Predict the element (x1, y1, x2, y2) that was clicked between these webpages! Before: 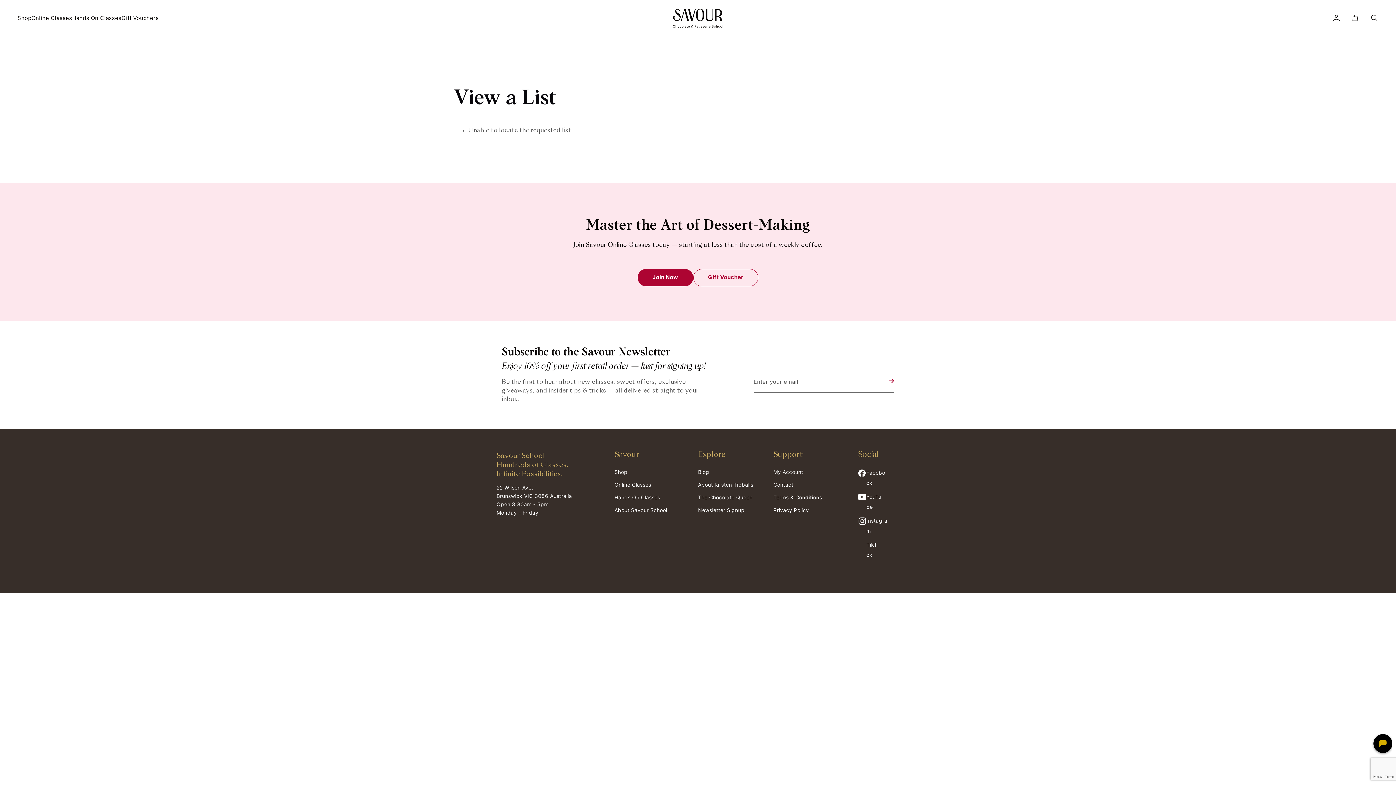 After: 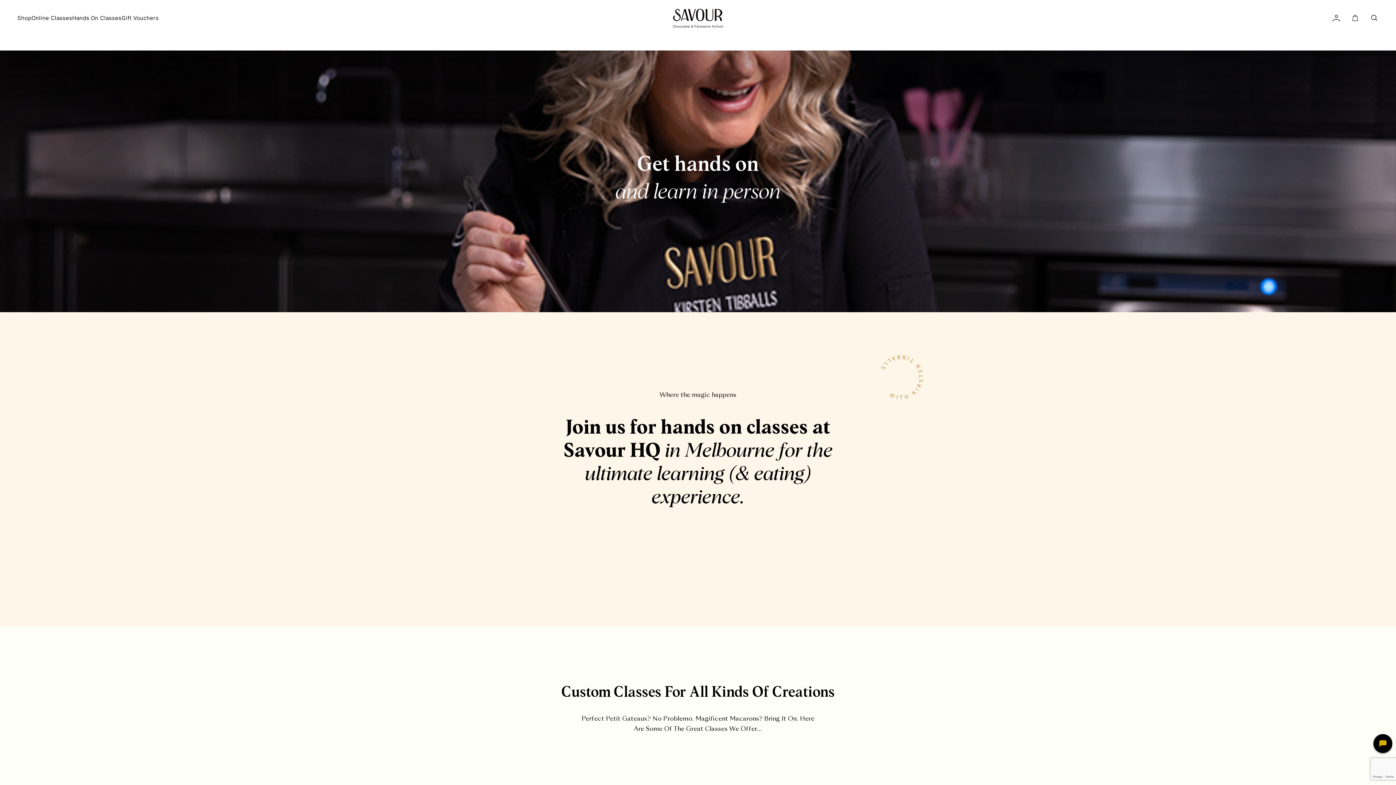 Action: label: Hands On Classes bbox: (614, 494, 660, 500)